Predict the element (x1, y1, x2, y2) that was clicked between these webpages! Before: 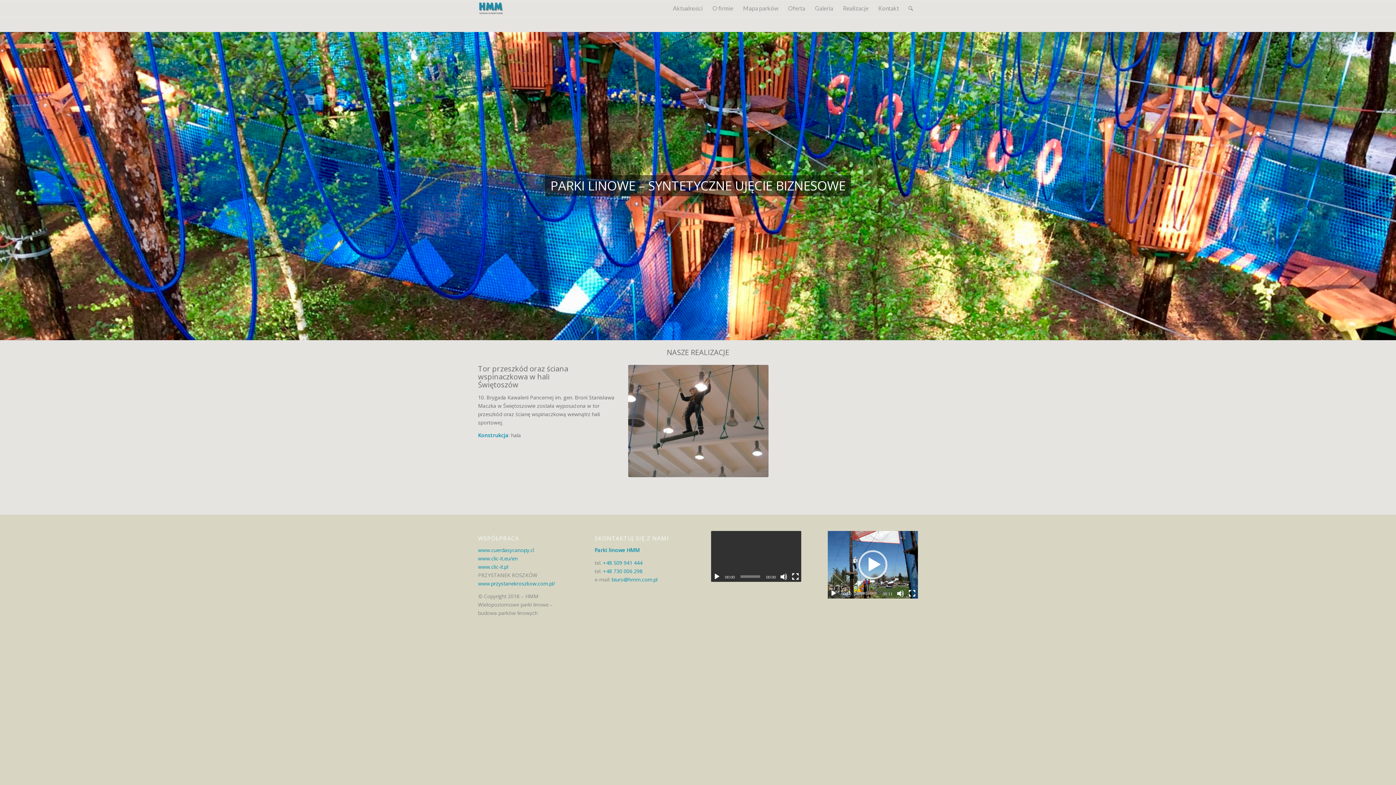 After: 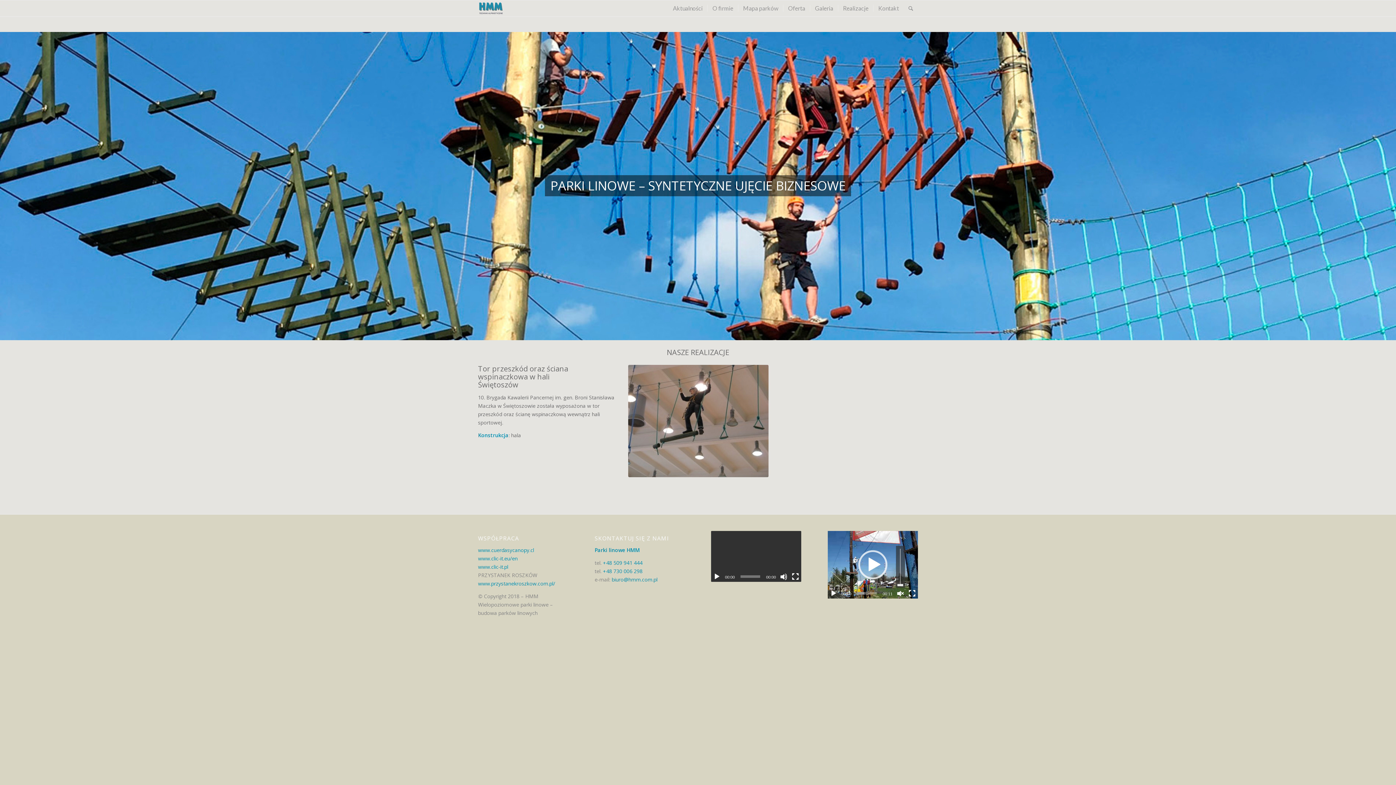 Action: bbox: (897, 590, 904, 597) label: Wycisz